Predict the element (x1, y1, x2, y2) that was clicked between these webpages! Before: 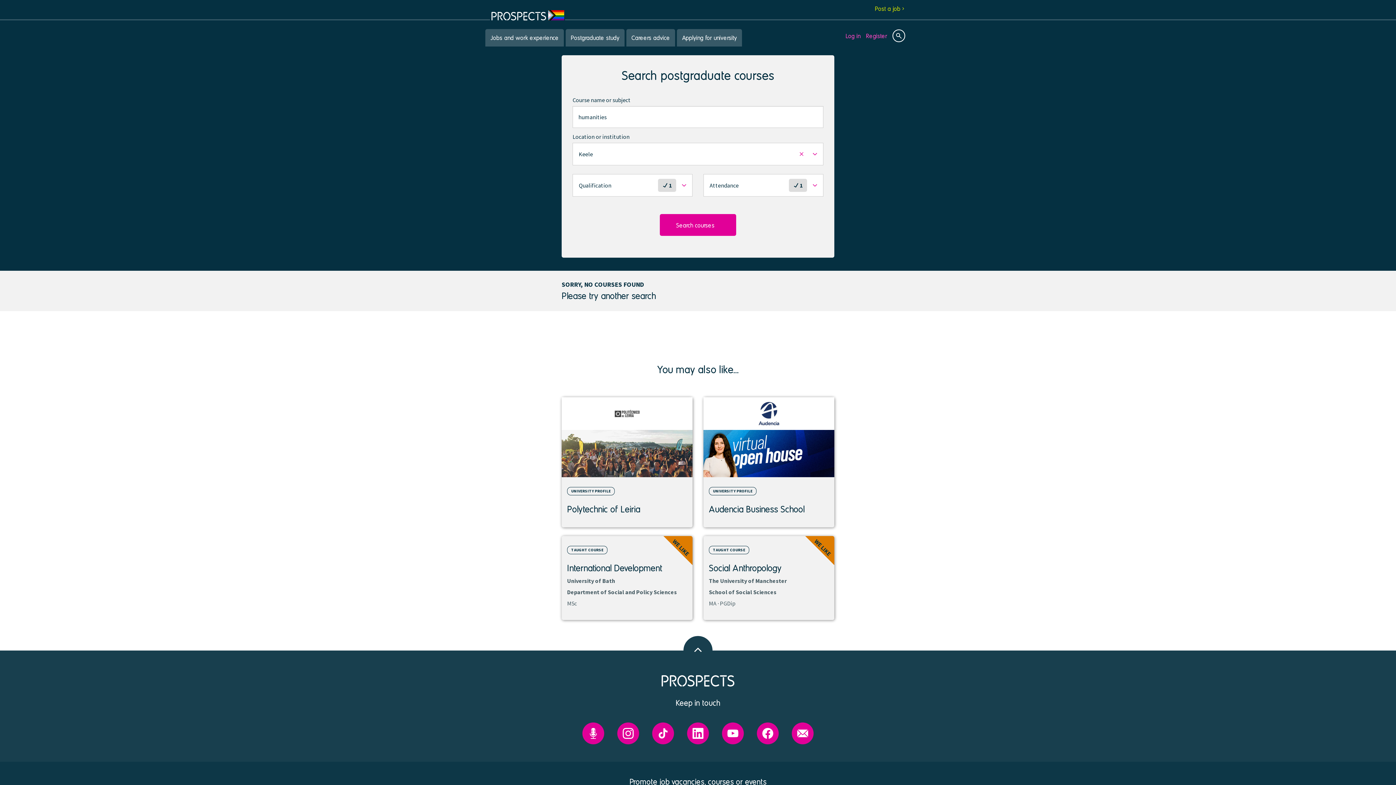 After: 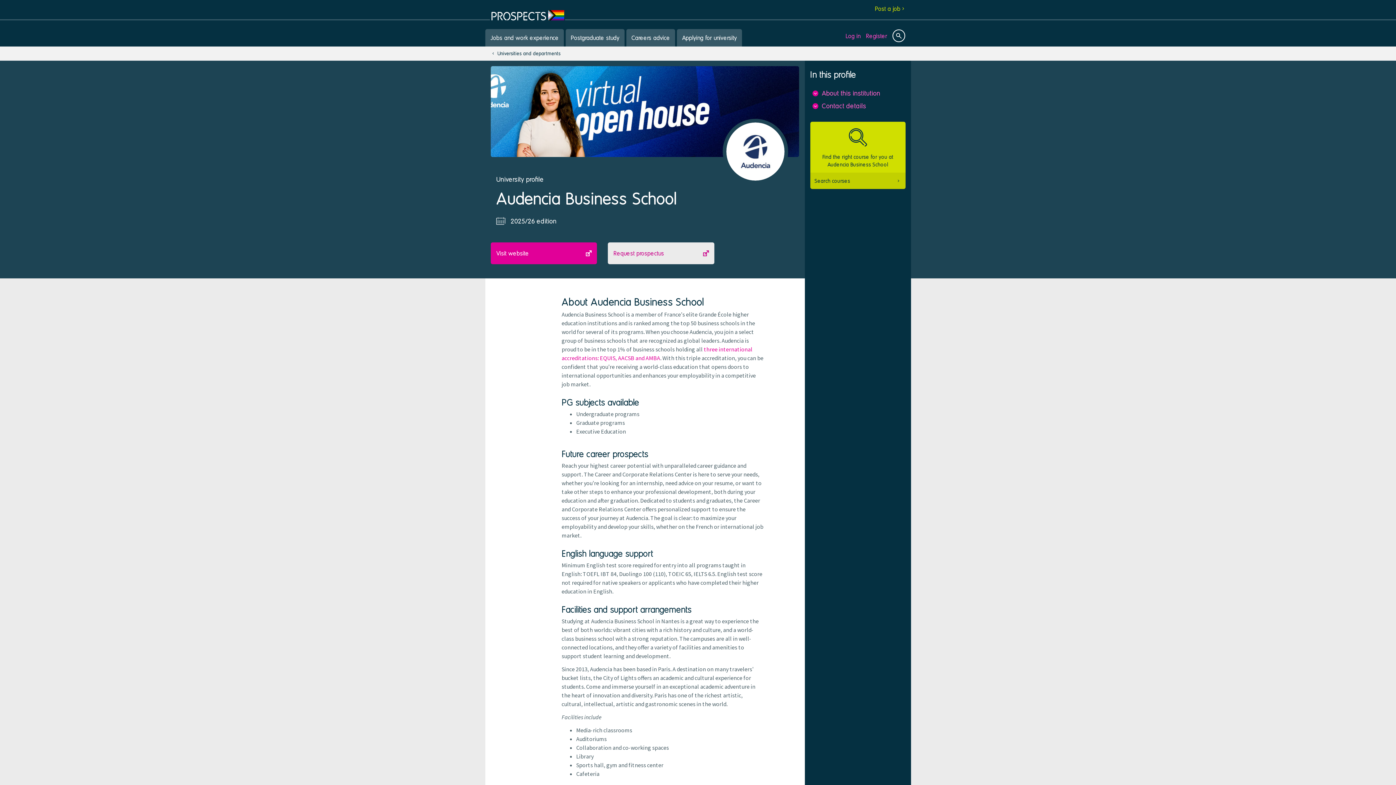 Action: bbox: (703, 390, 834, 527) label: View institution